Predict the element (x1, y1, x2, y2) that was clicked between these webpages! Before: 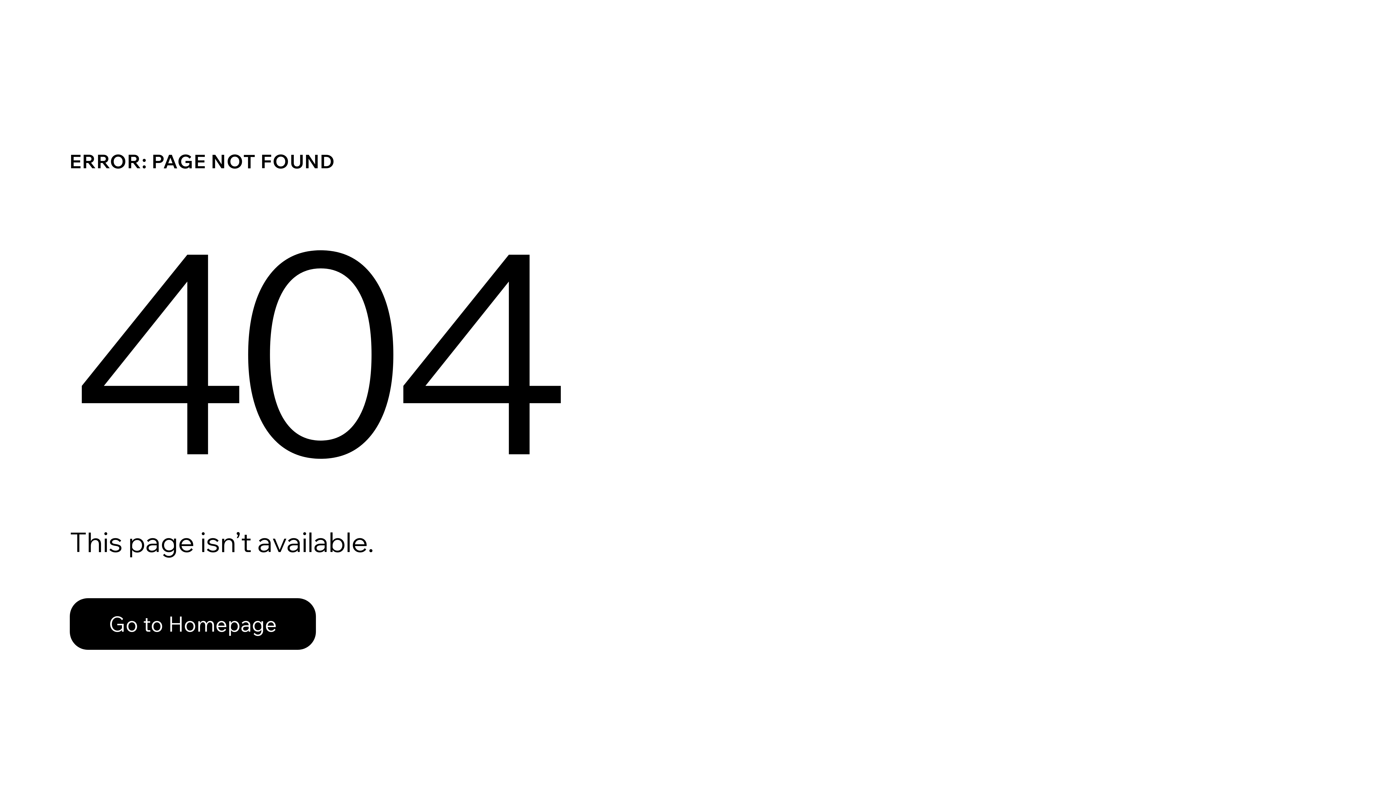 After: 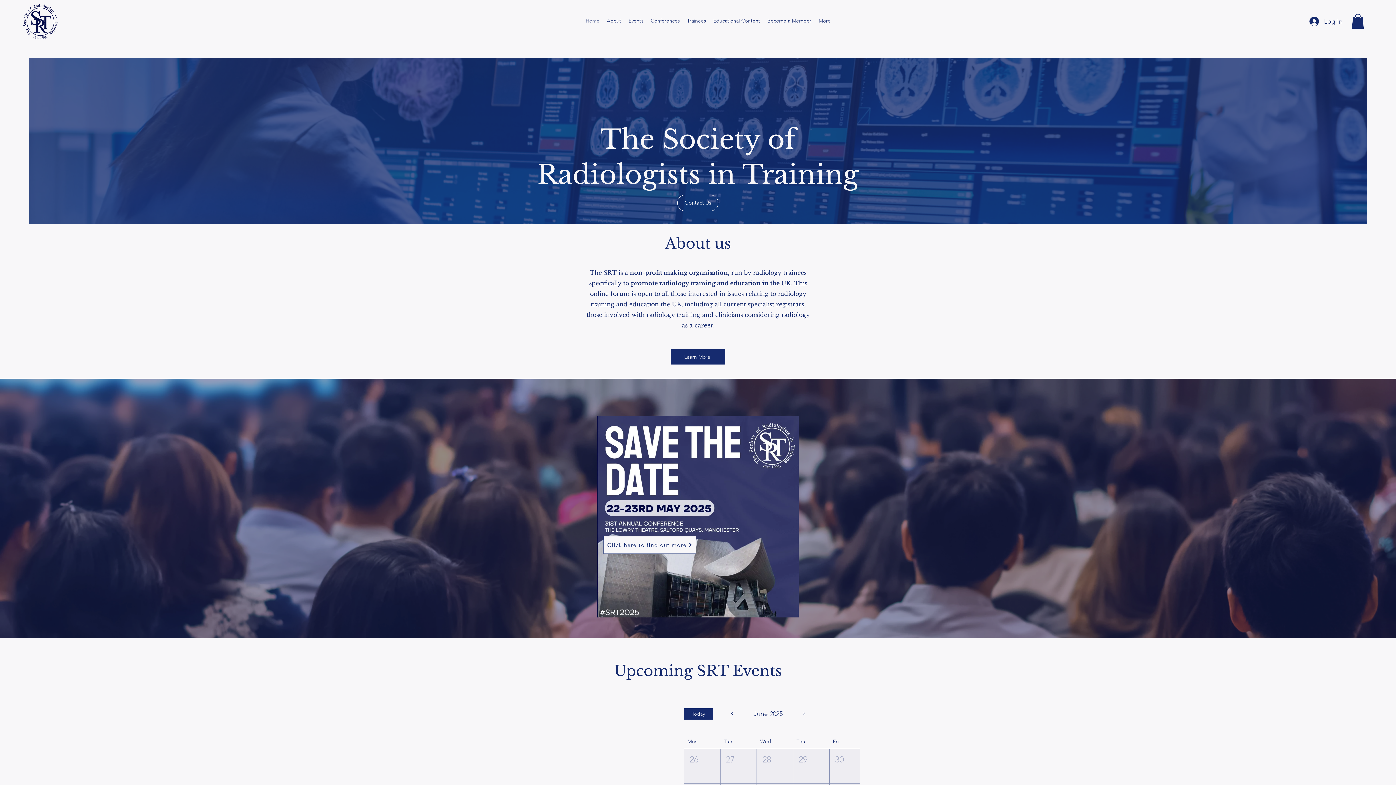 Action: label: Go to Homepage bbox: (69, 598, 316, 650)